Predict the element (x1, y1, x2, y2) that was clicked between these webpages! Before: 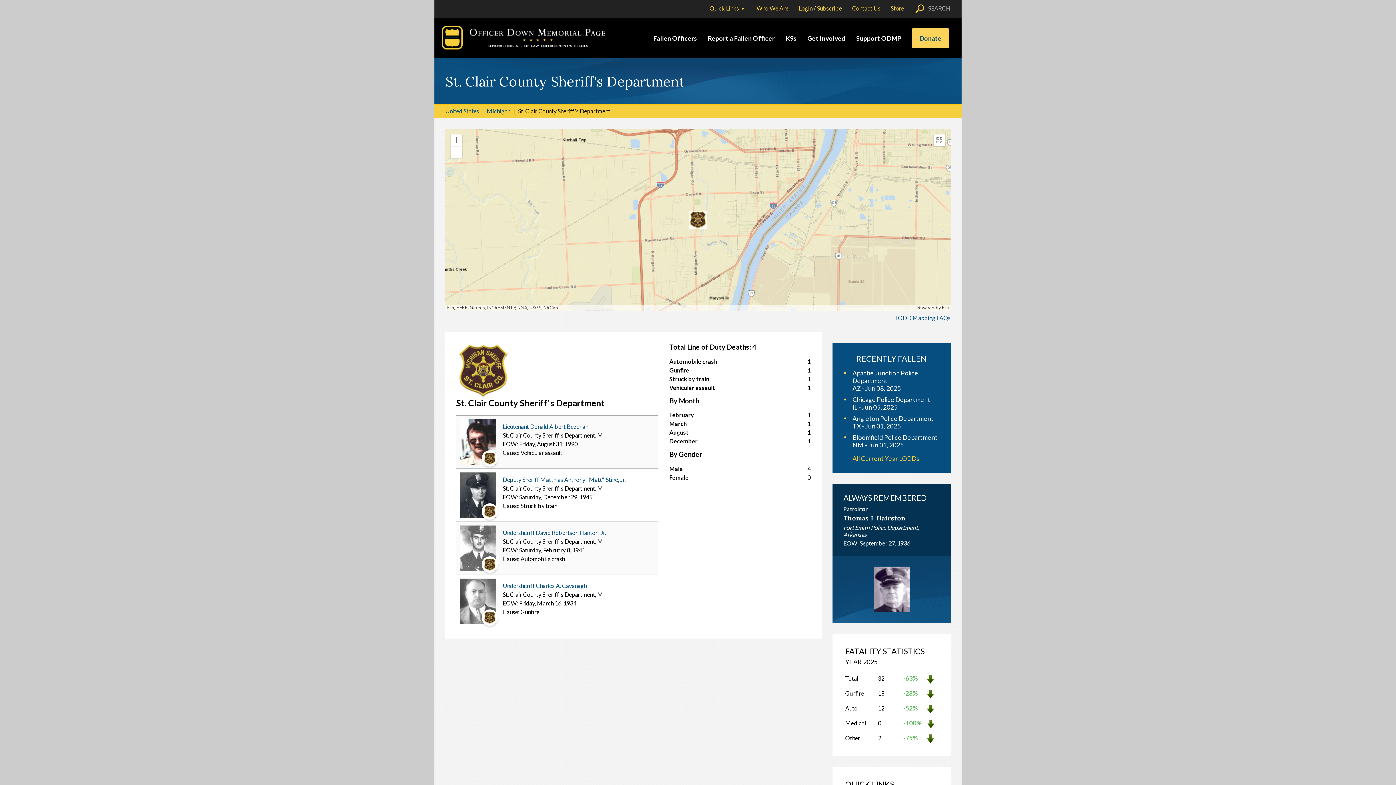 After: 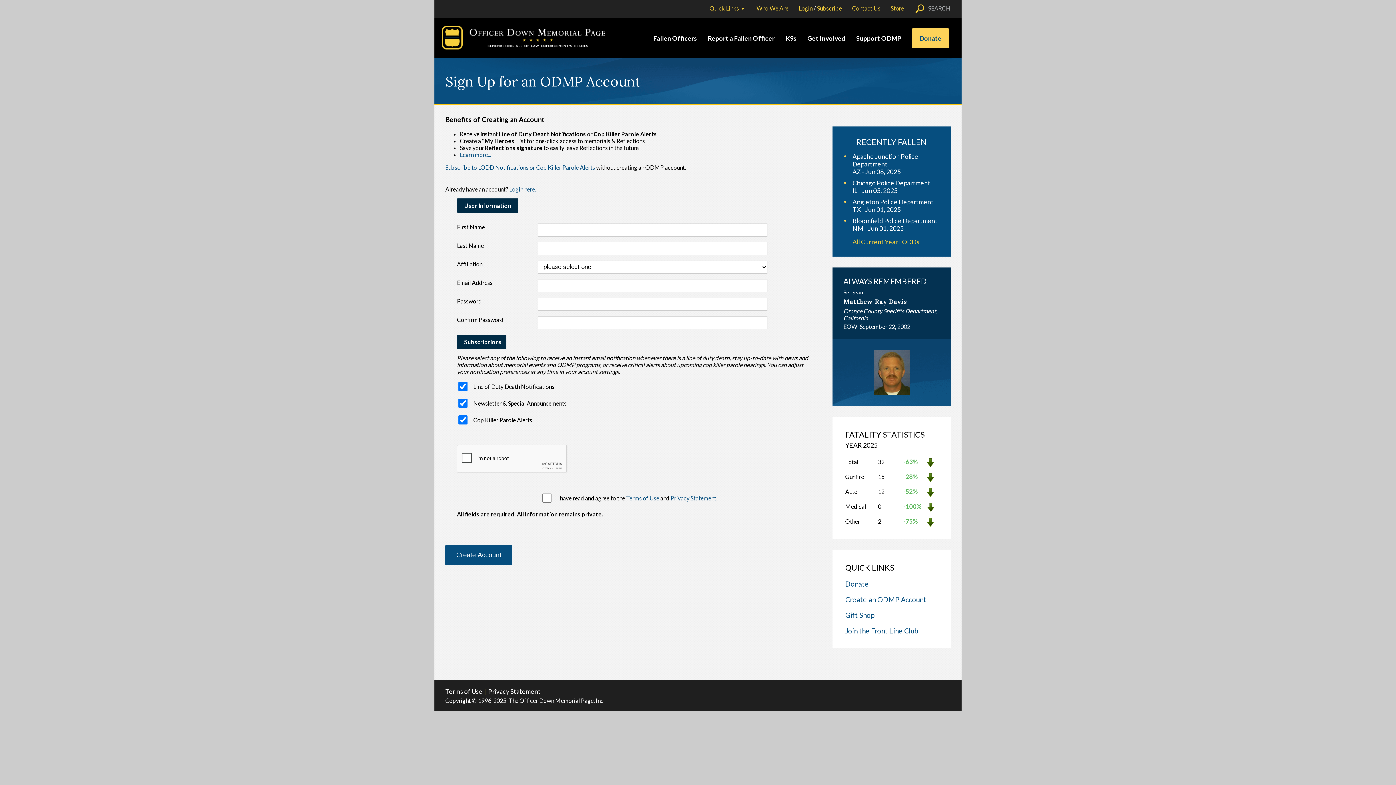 Action: label: Subscribe bbox: (817, 4, 842, 11)